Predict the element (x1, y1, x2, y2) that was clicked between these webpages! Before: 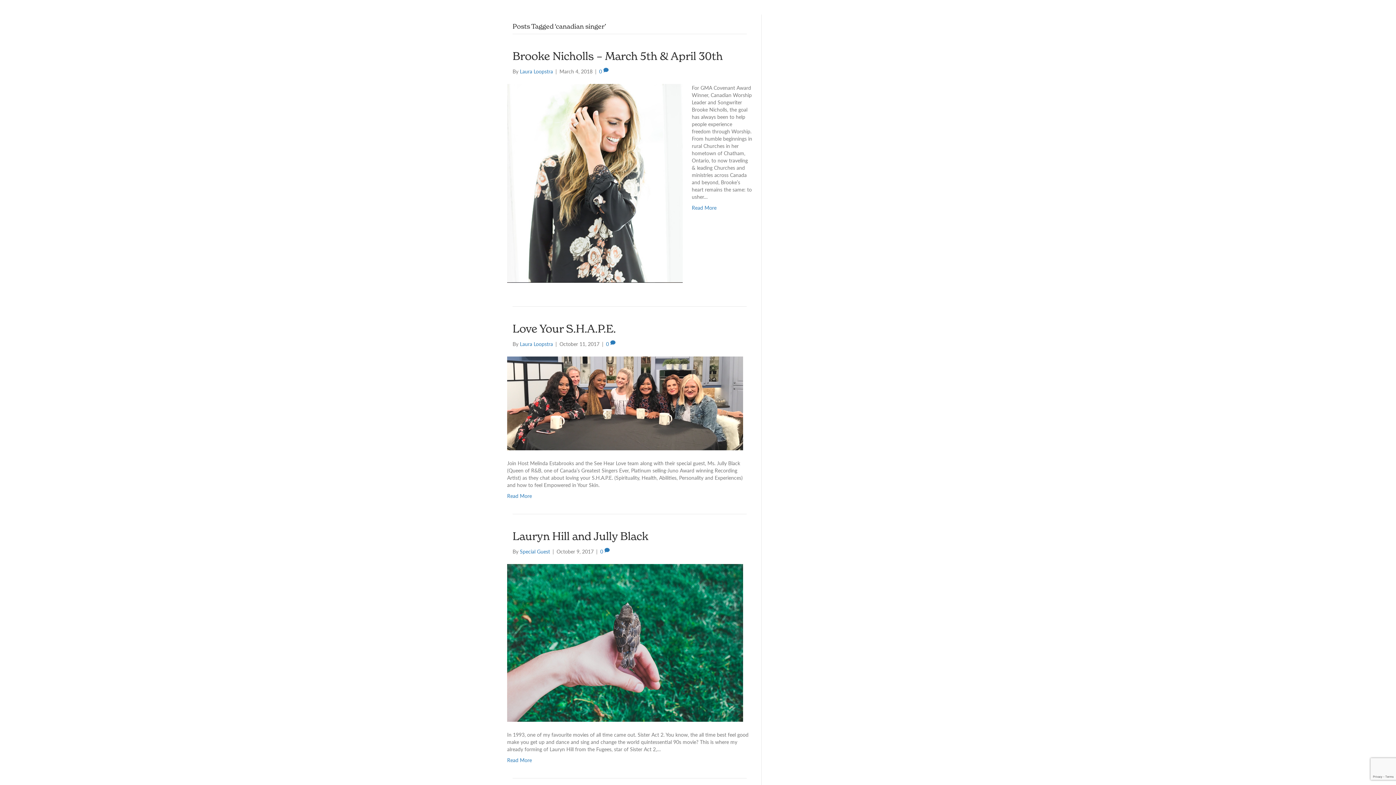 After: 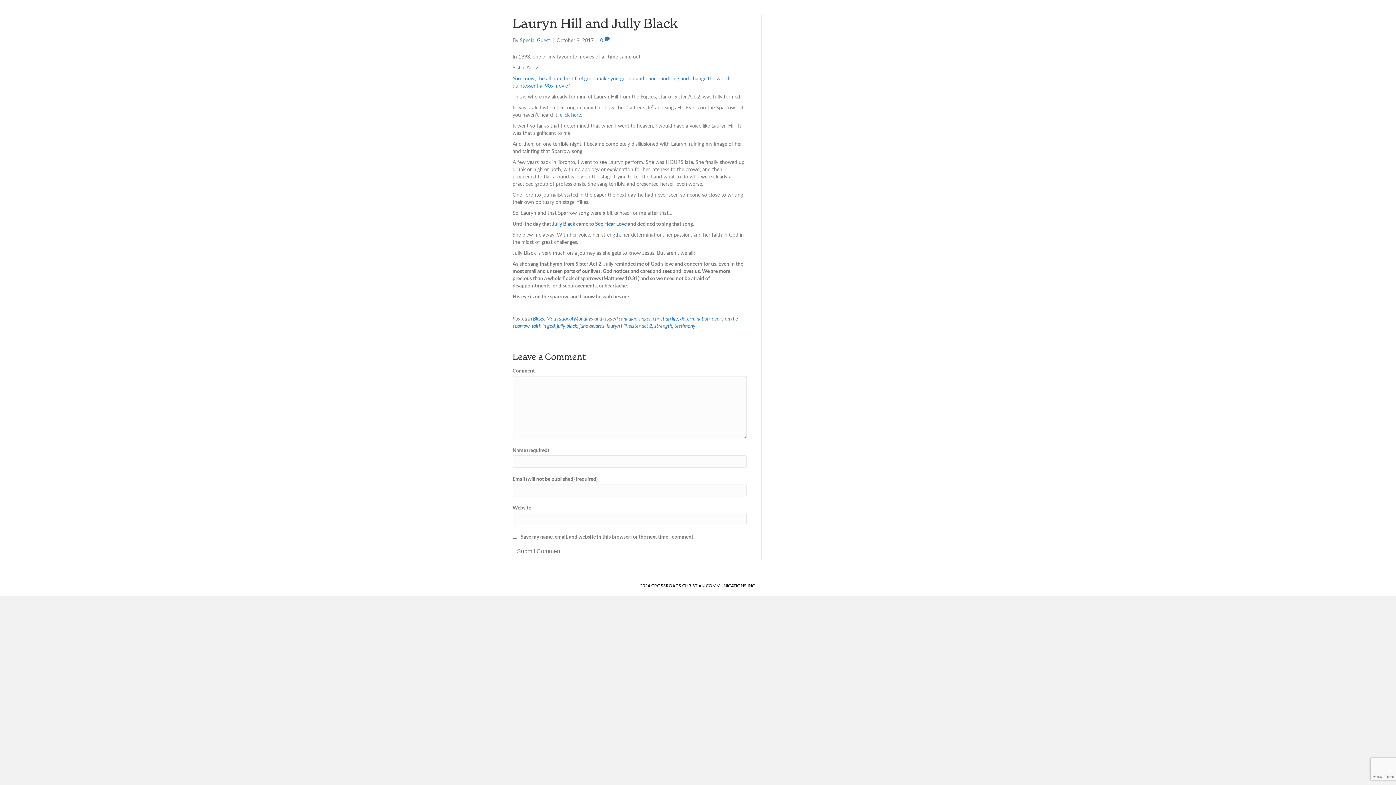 Action: bbox: (507, 756, 532, 764) label: Read More